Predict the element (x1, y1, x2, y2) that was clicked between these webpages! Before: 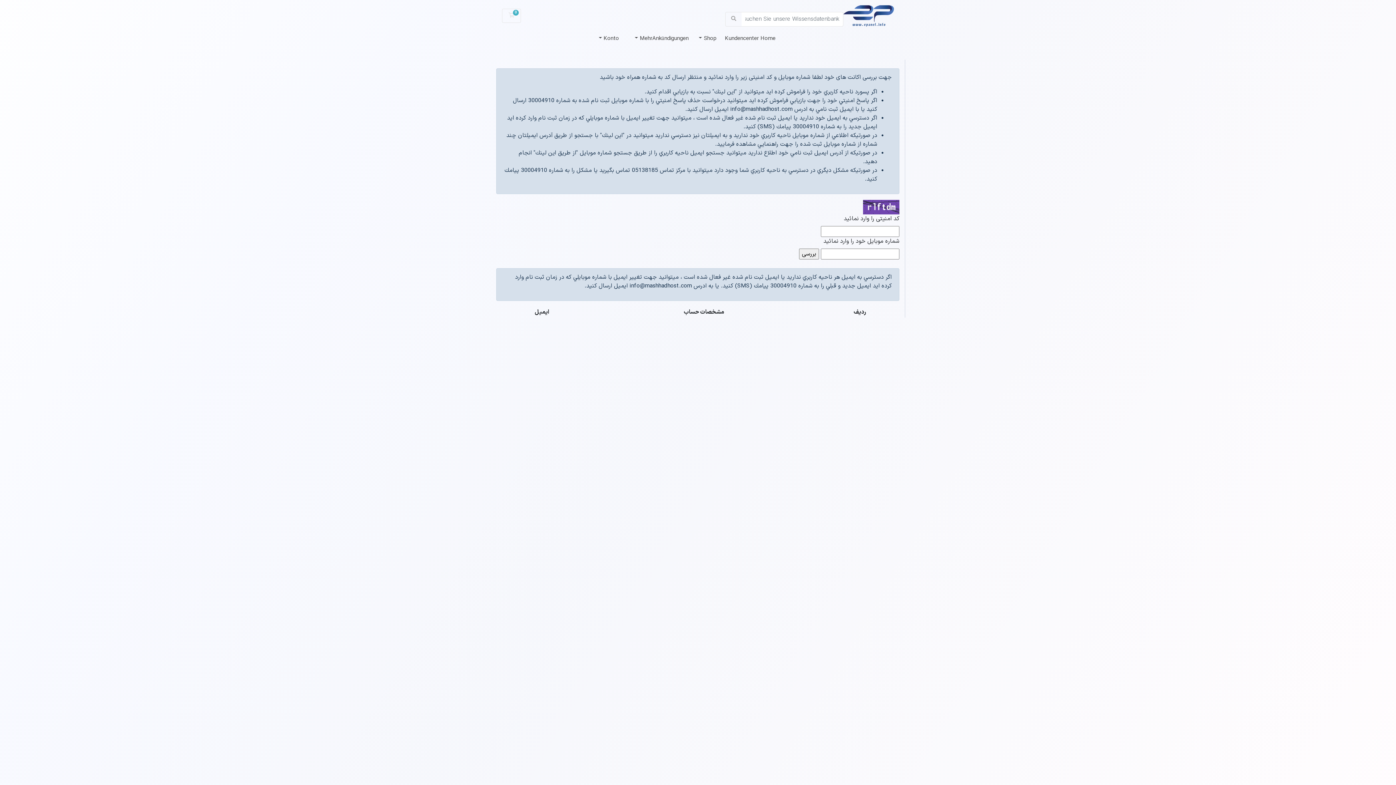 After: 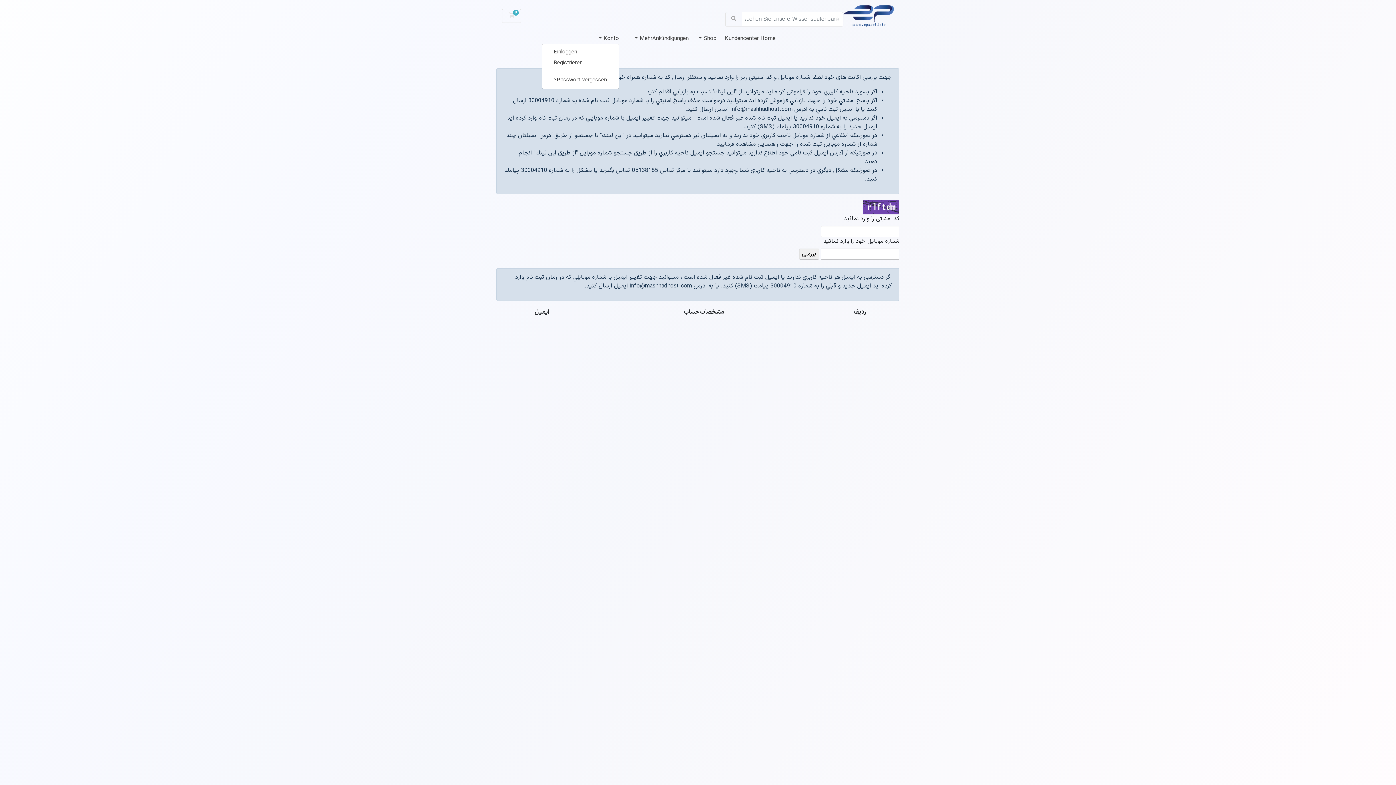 Action: label: Konto  bbox: (597, 34, 619, 42)